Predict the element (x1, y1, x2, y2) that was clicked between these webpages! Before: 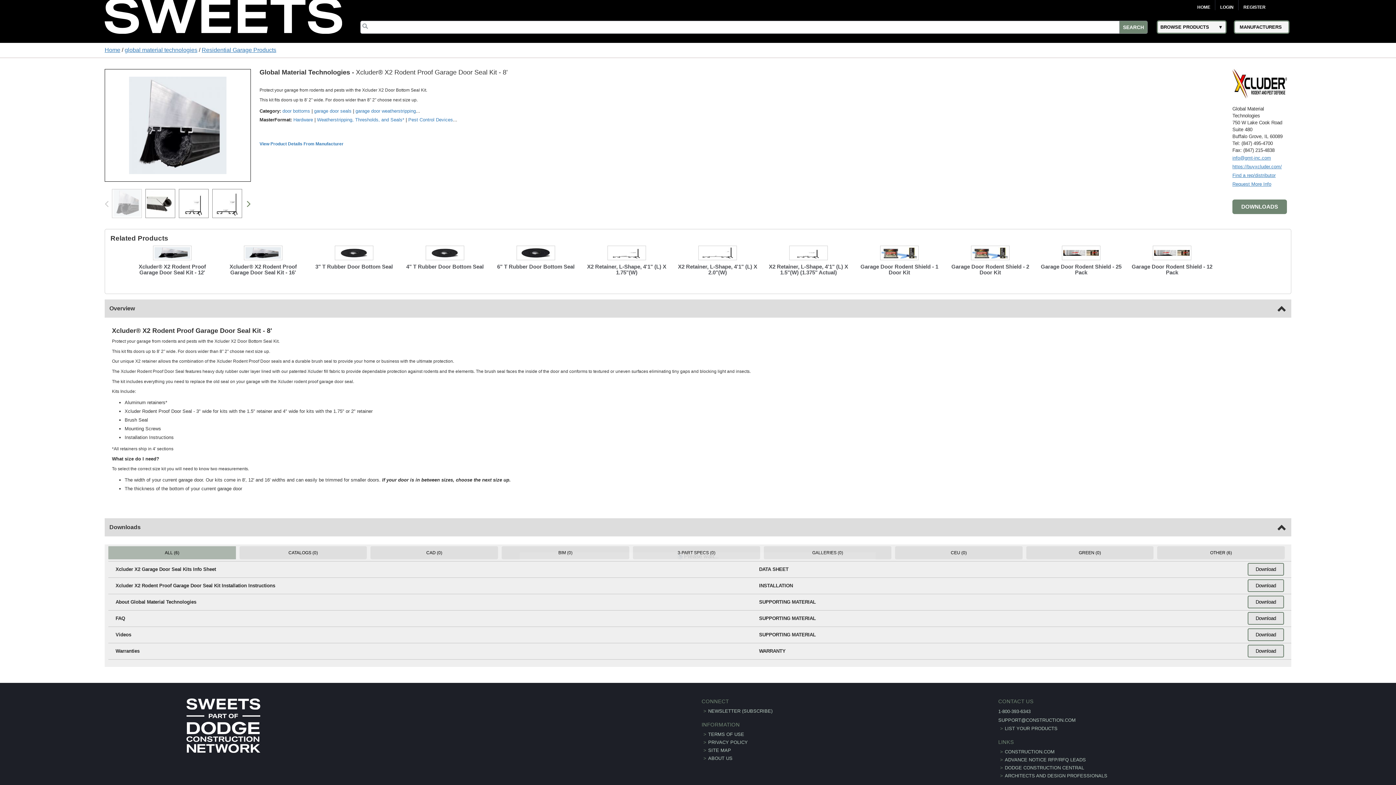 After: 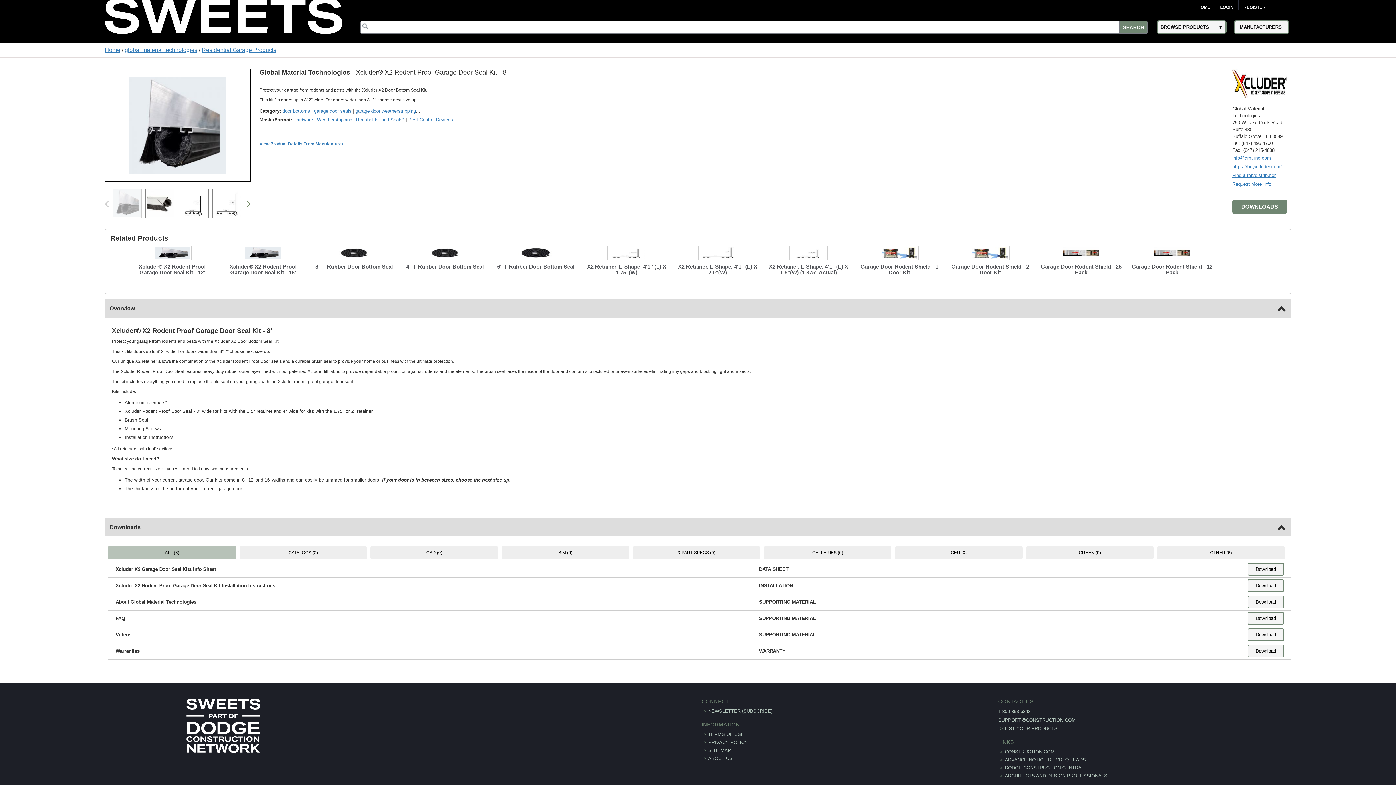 Action: label: DODGE CONSTRUCTION CENTRAL bbox: (1005, 666, 1084, 672)